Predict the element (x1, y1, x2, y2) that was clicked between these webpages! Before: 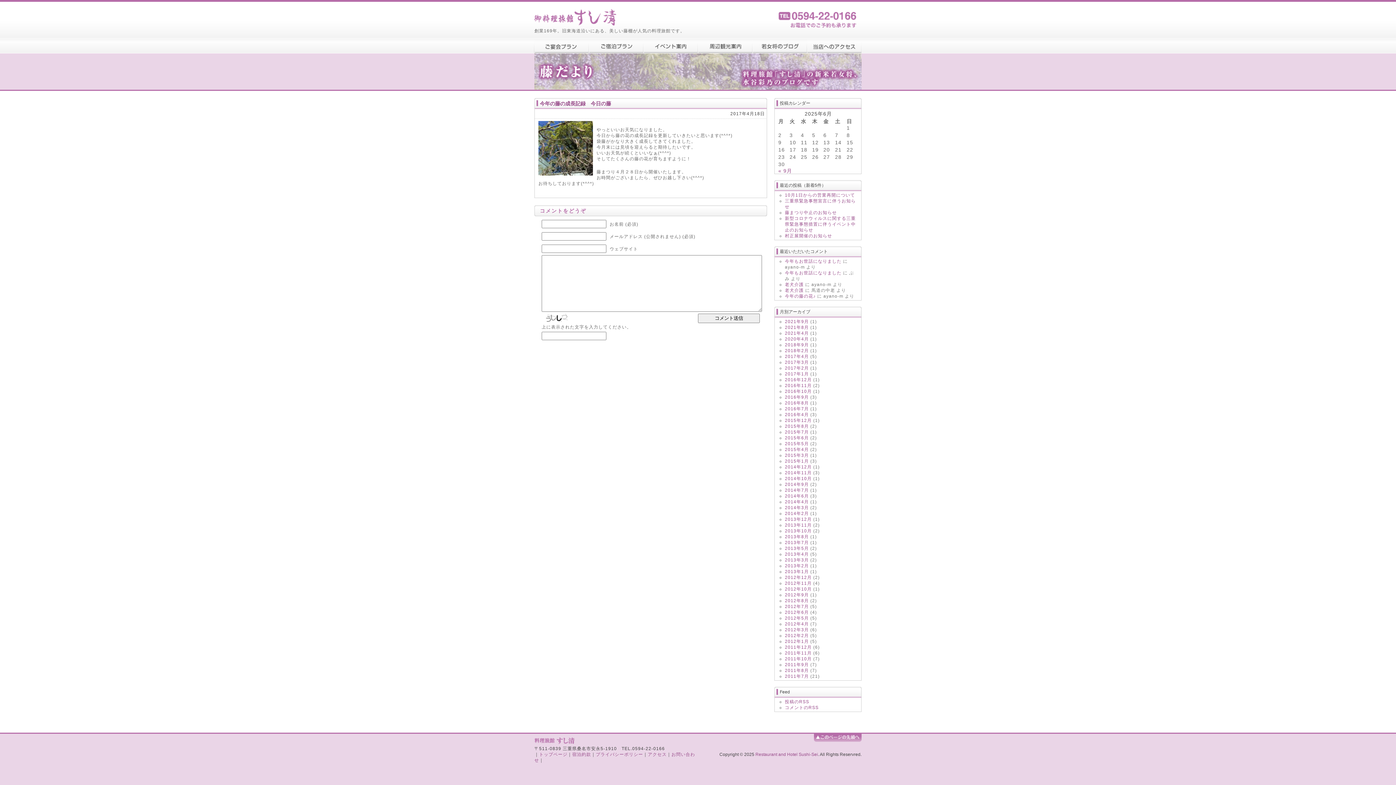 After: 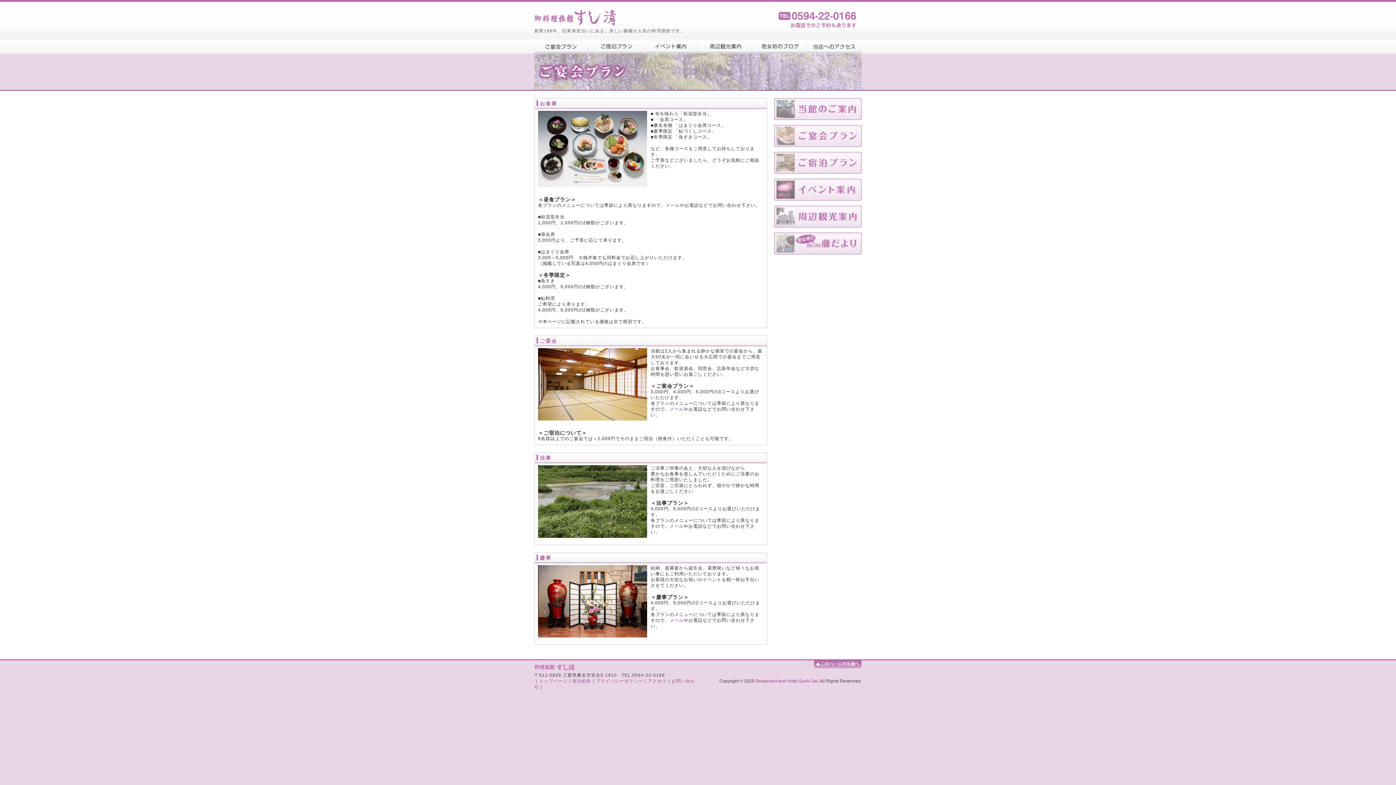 Action: label: ご宴会プラン bbox: (534, 38, 588, 53)